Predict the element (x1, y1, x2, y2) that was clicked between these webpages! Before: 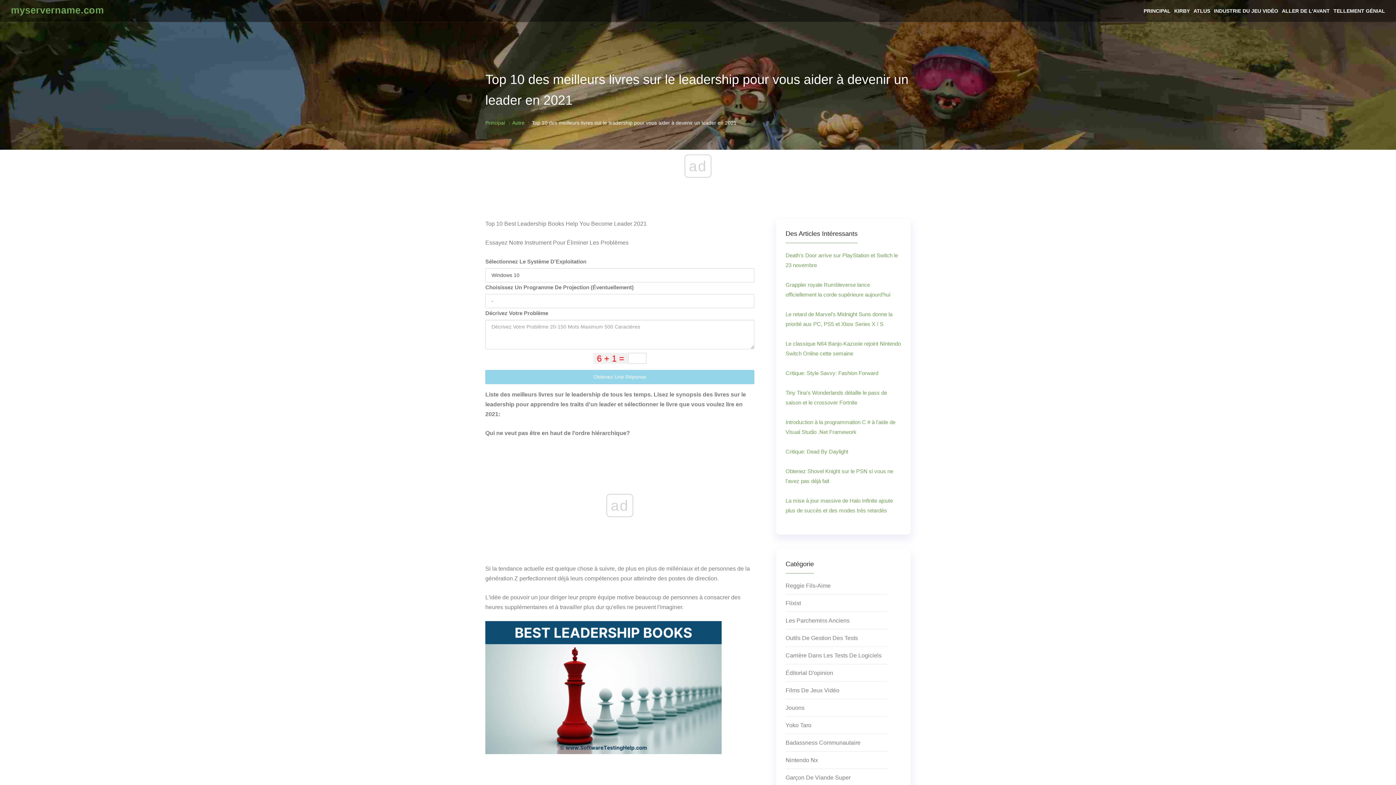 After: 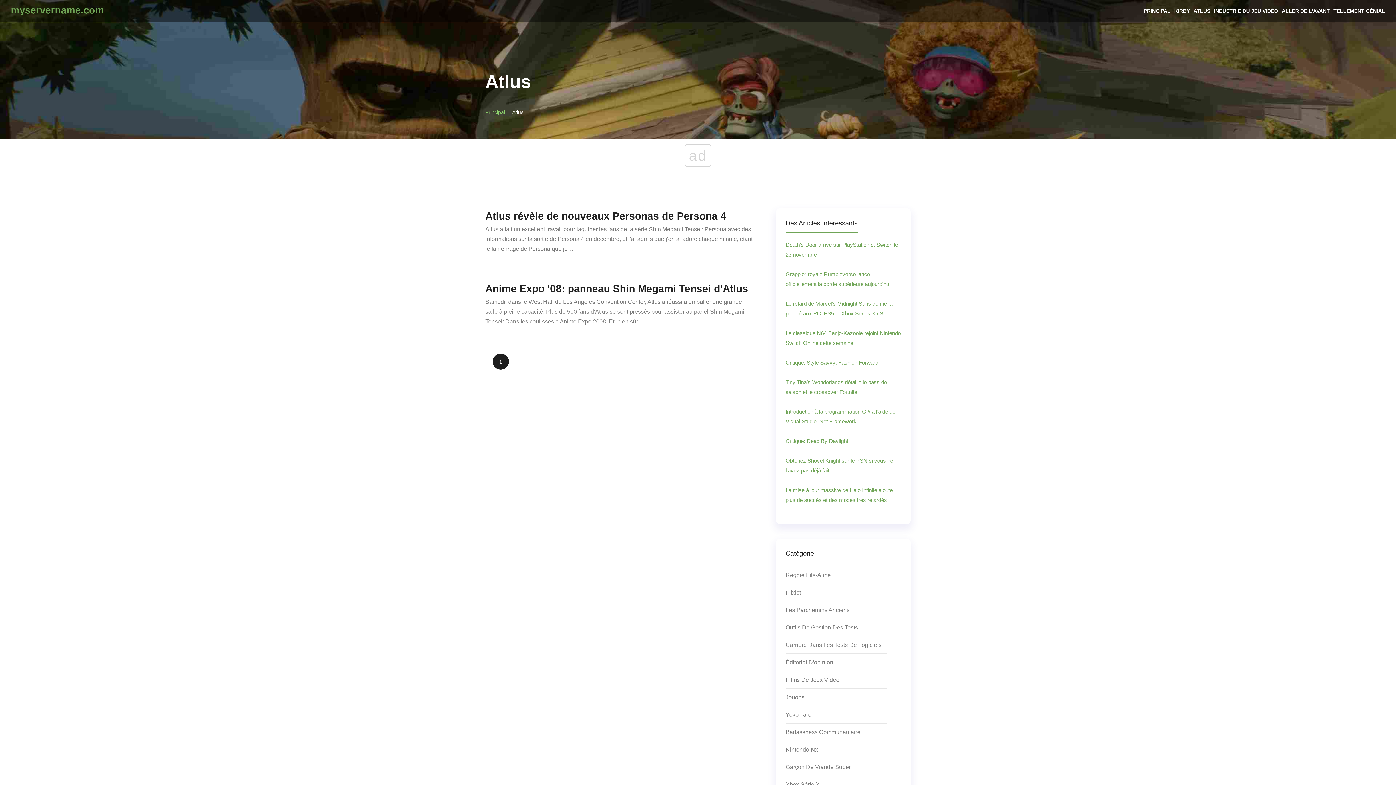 Action: bbox: (1193, 0, 1210, 21) label: ATLUS